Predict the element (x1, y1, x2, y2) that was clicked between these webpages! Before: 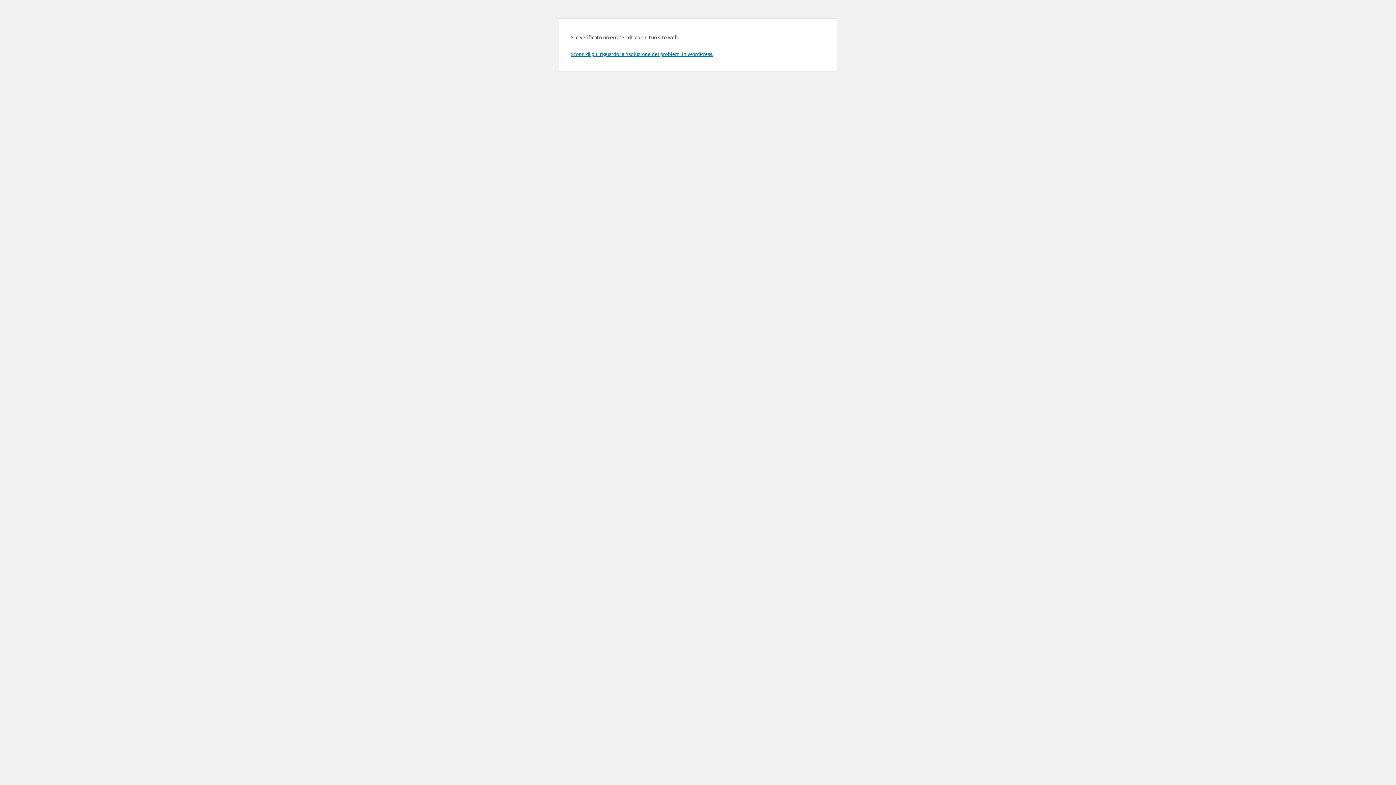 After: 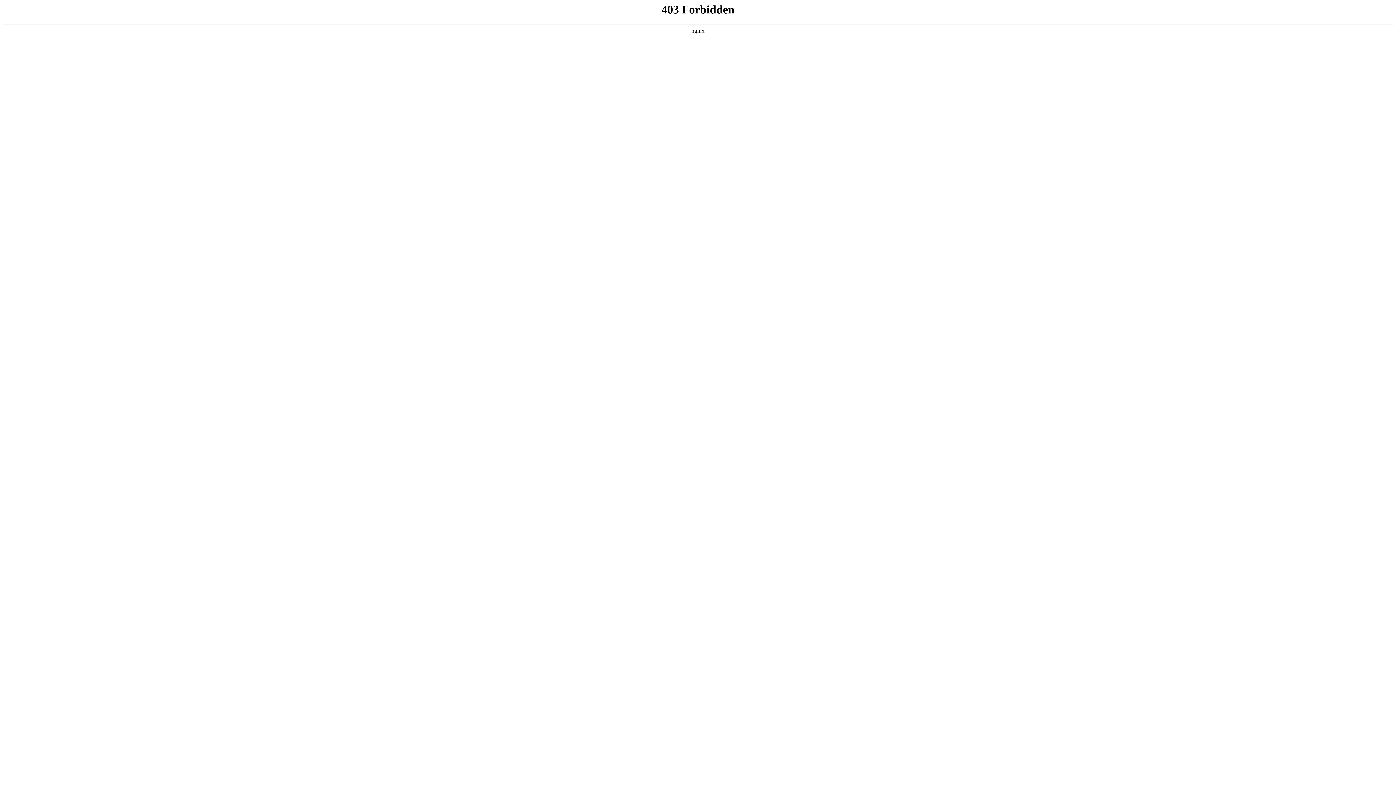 Action: bbox: (570, 50, 713, 57) label: Scopri di più riguardo la risoluzione dei problemi in WordPress.